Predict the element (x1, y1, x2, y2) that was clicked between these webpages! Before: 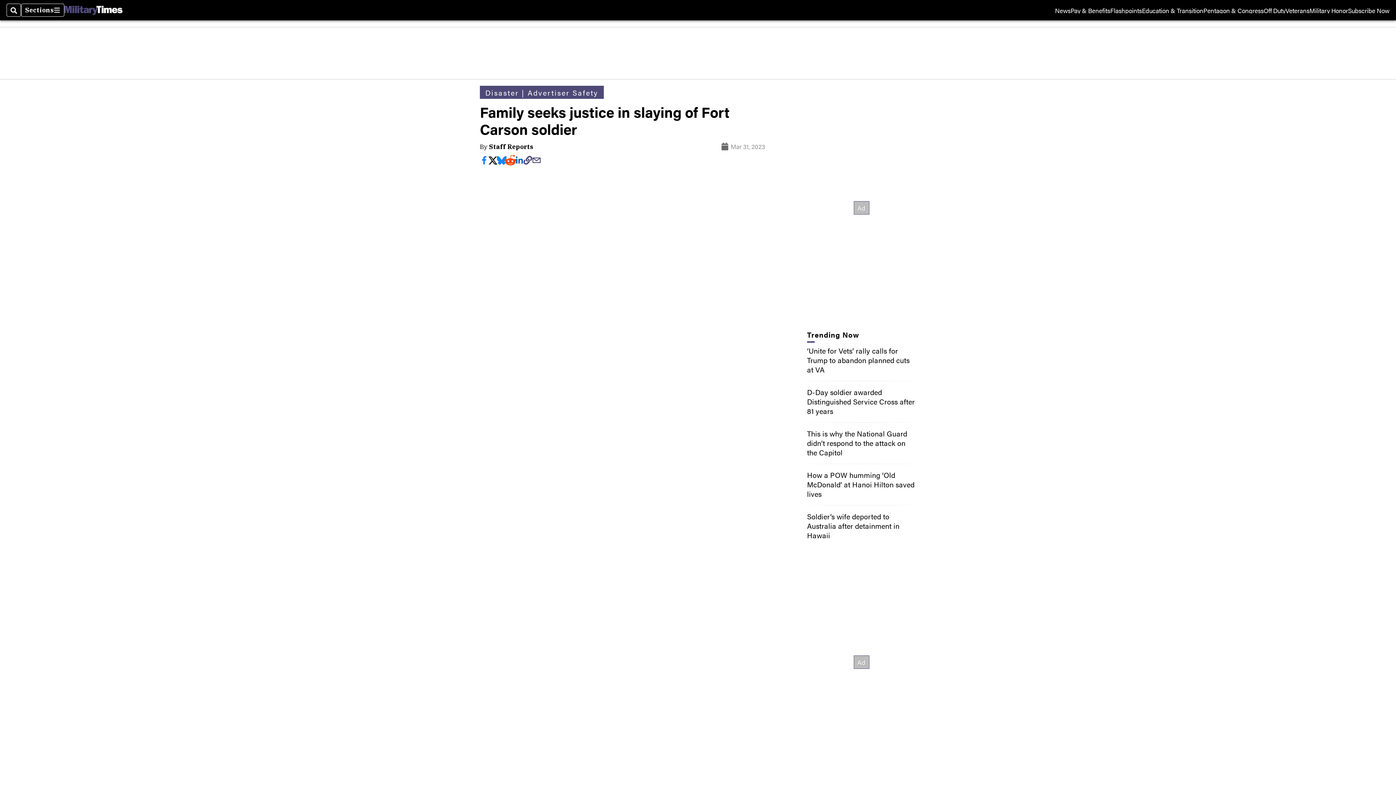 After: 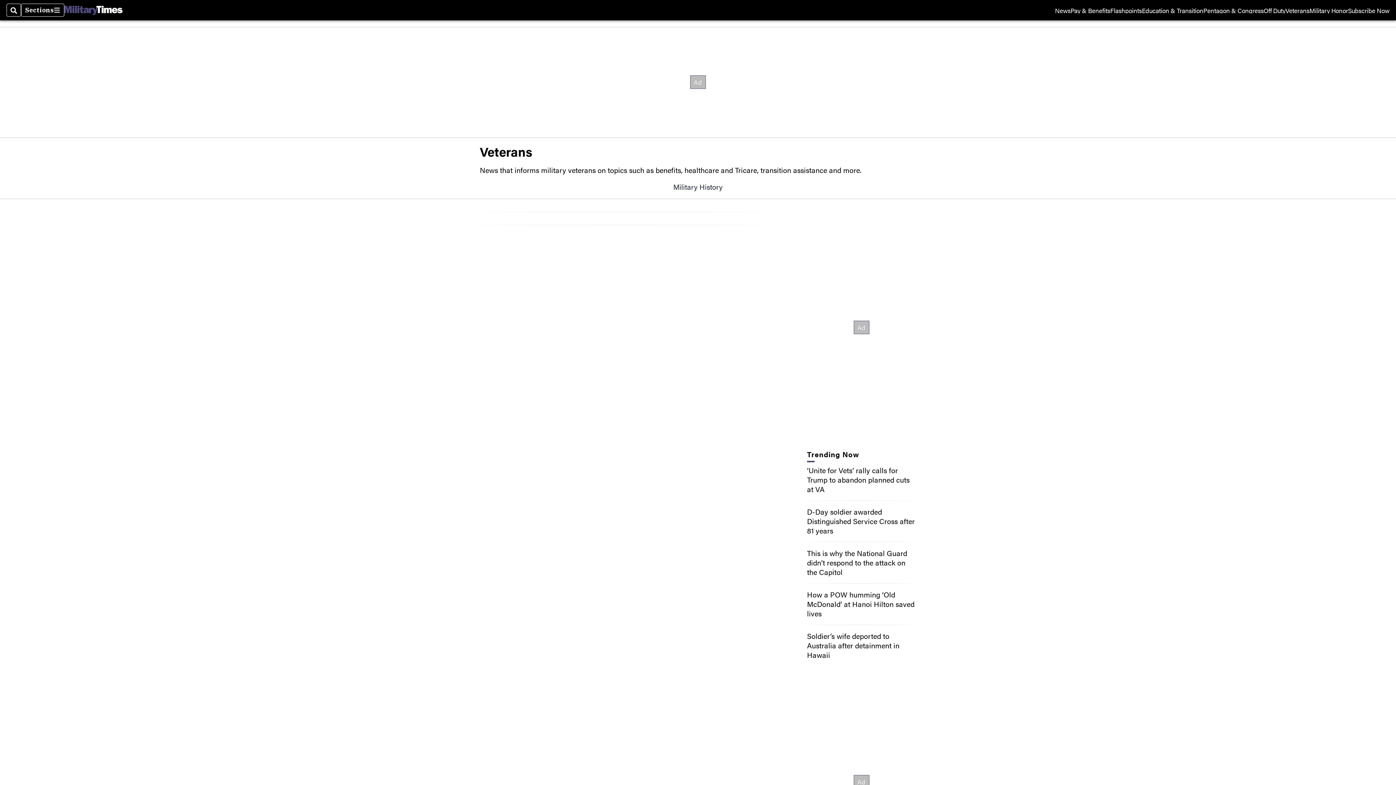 Action: bbox: (1285, 7, 1309, 13) label: Veterans